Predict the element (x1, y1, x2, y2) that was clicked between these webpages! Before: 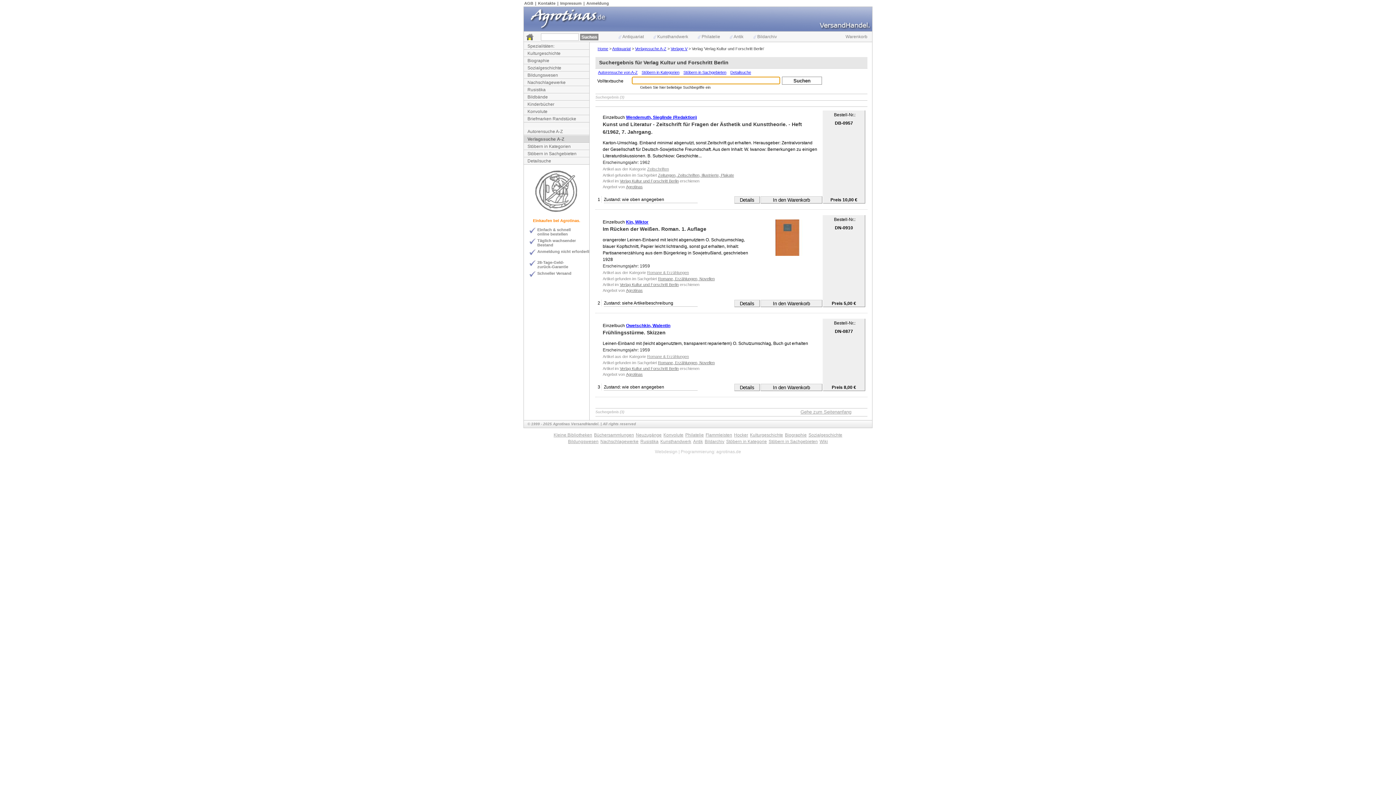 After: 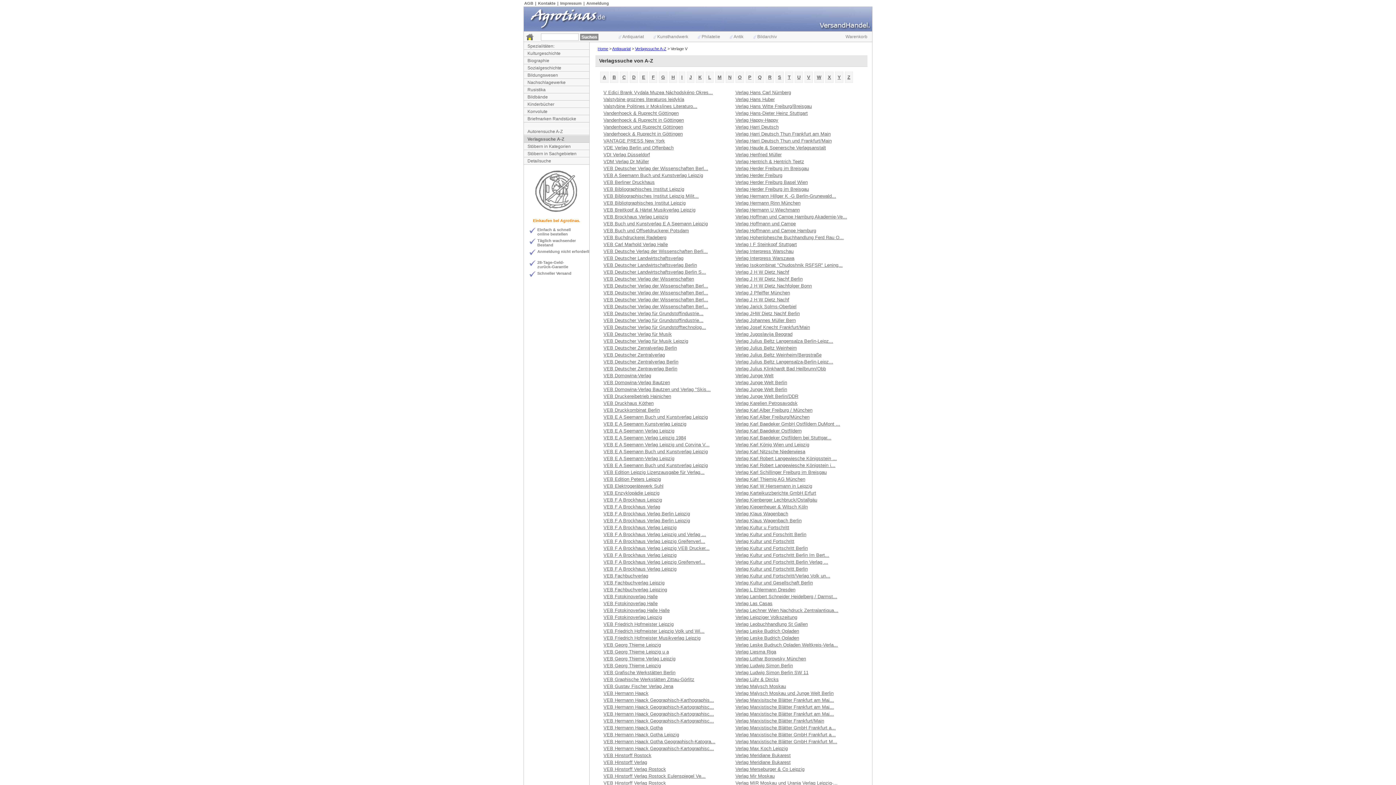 Action: bbox: (670, 46, 687, 50) label: Verlage V